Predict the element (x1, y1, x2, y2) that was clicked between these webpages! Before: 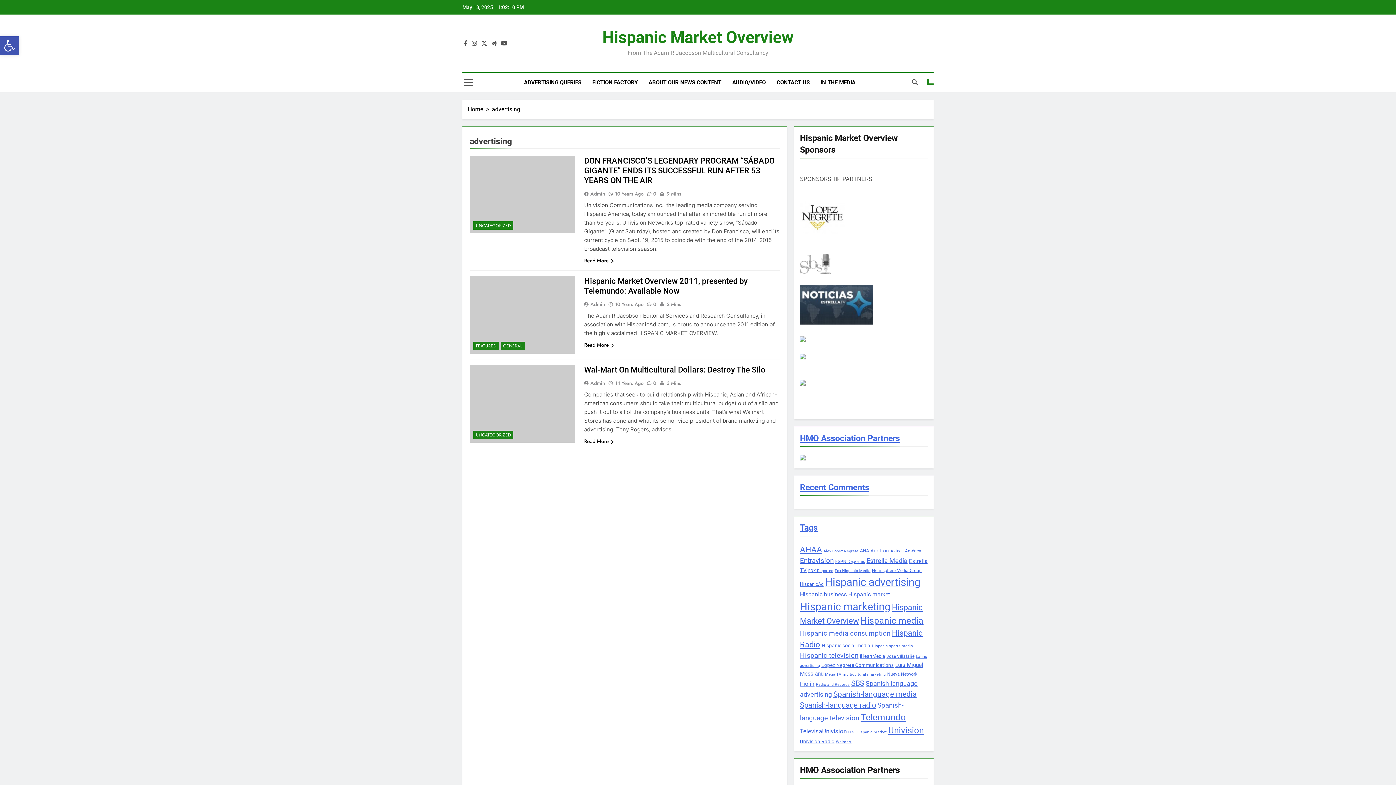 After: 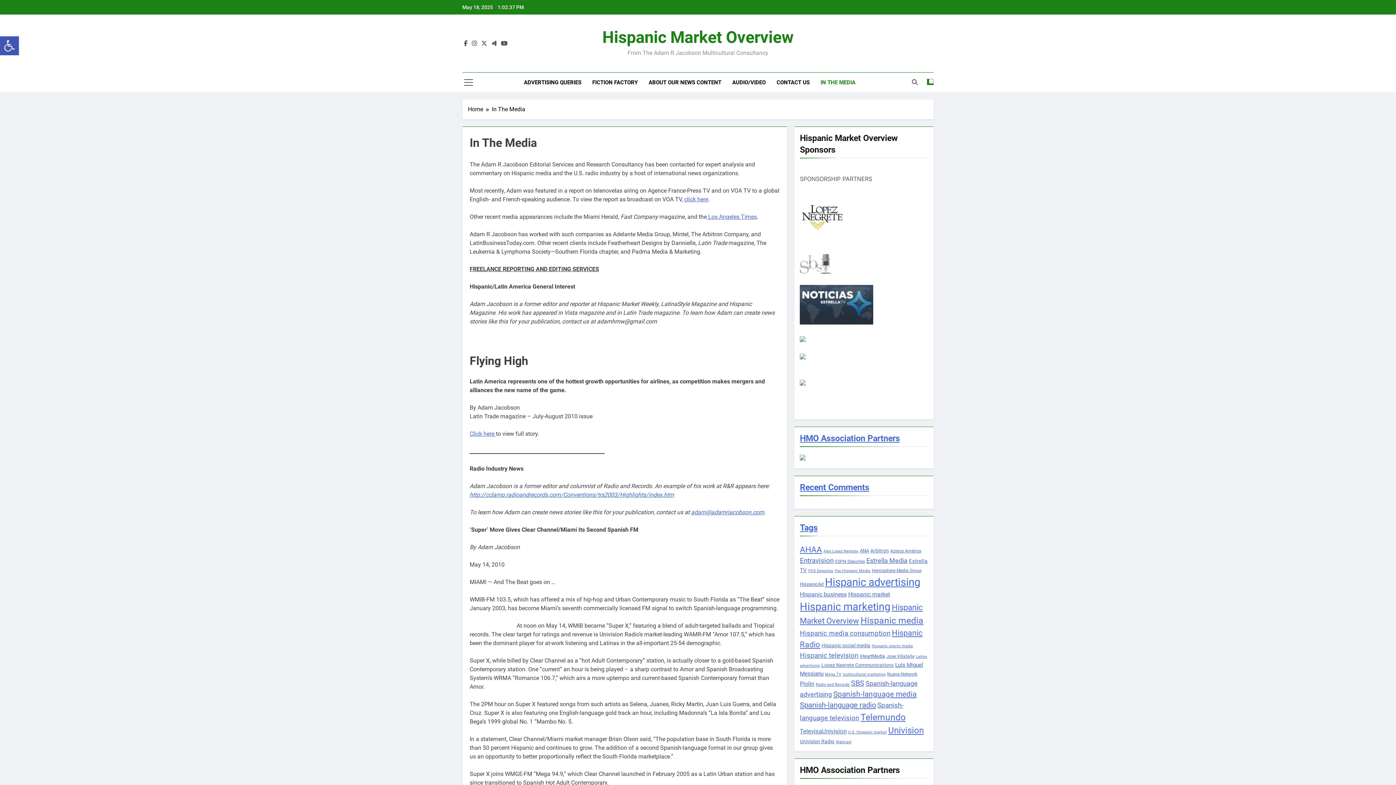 Action: bbox: (815, 72, 861, 92) label: IN THE MEDIA